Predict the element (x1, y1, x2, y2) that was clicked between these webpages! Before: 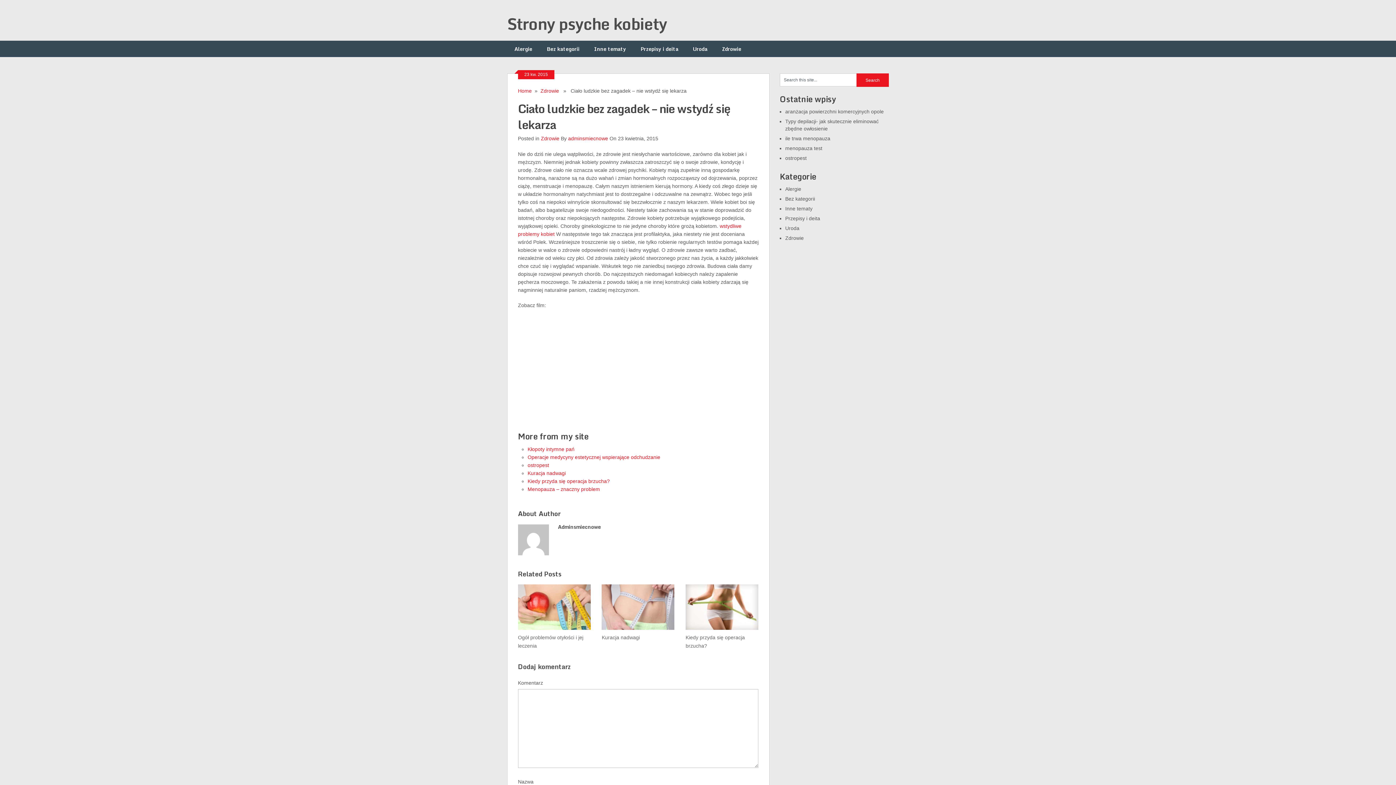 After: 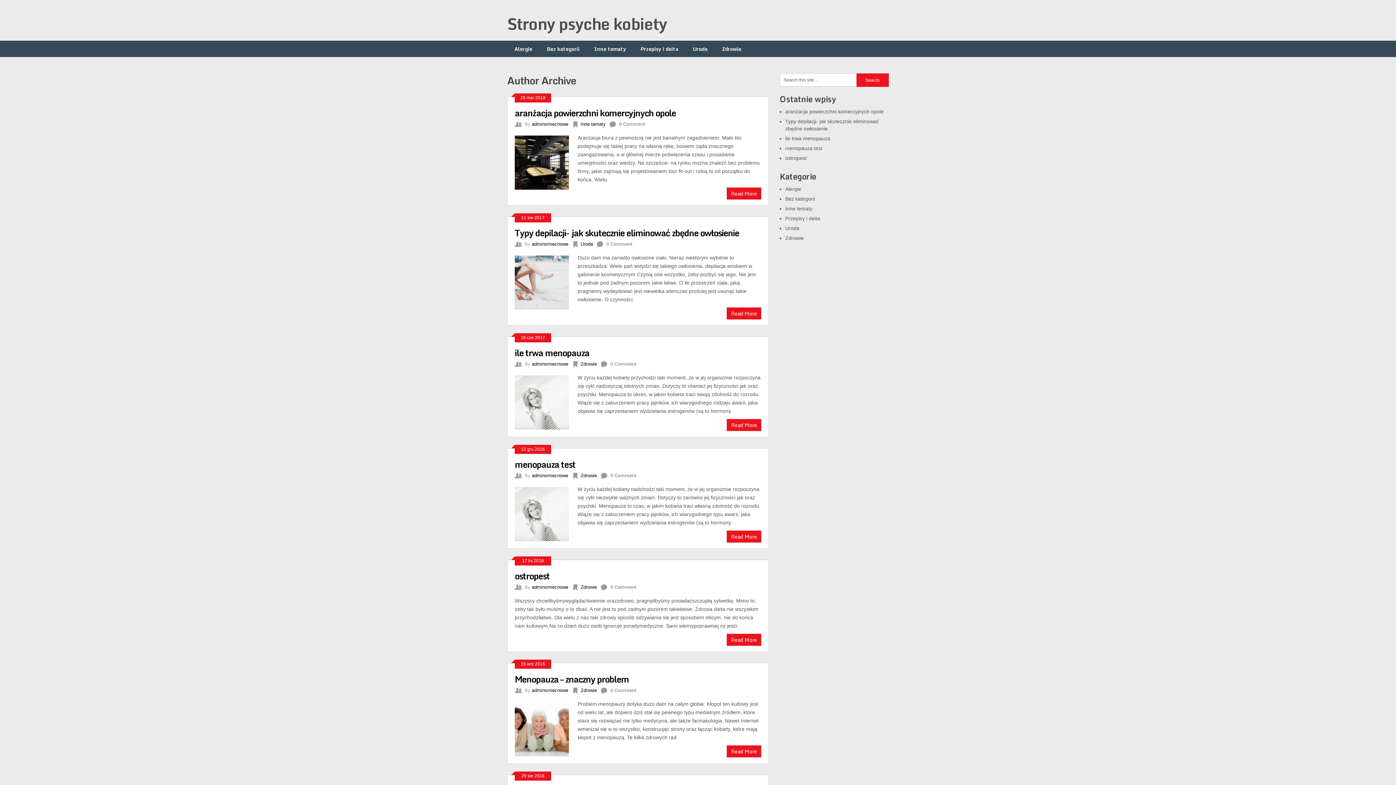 Action: bbox: (568, 135, 608, 141) label: adminsmiecnowe